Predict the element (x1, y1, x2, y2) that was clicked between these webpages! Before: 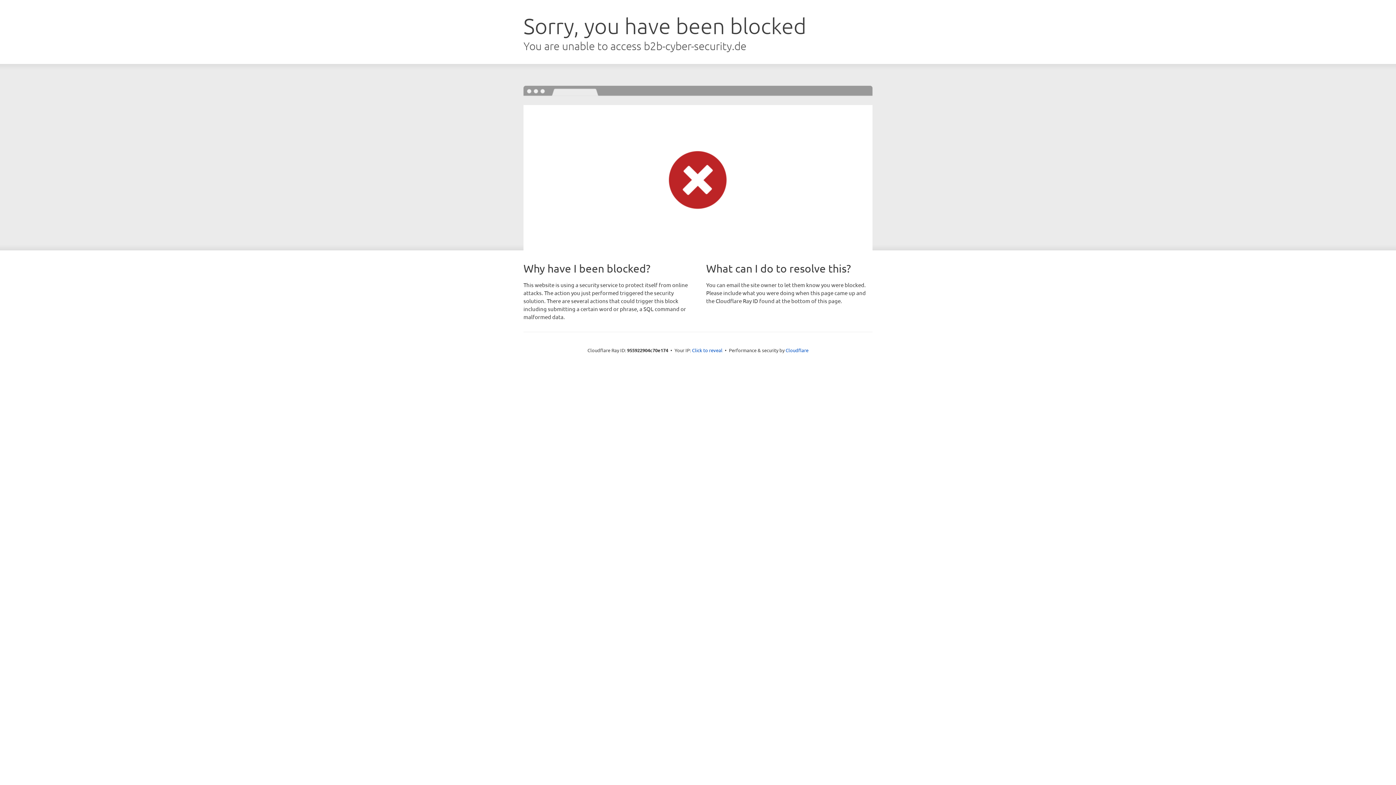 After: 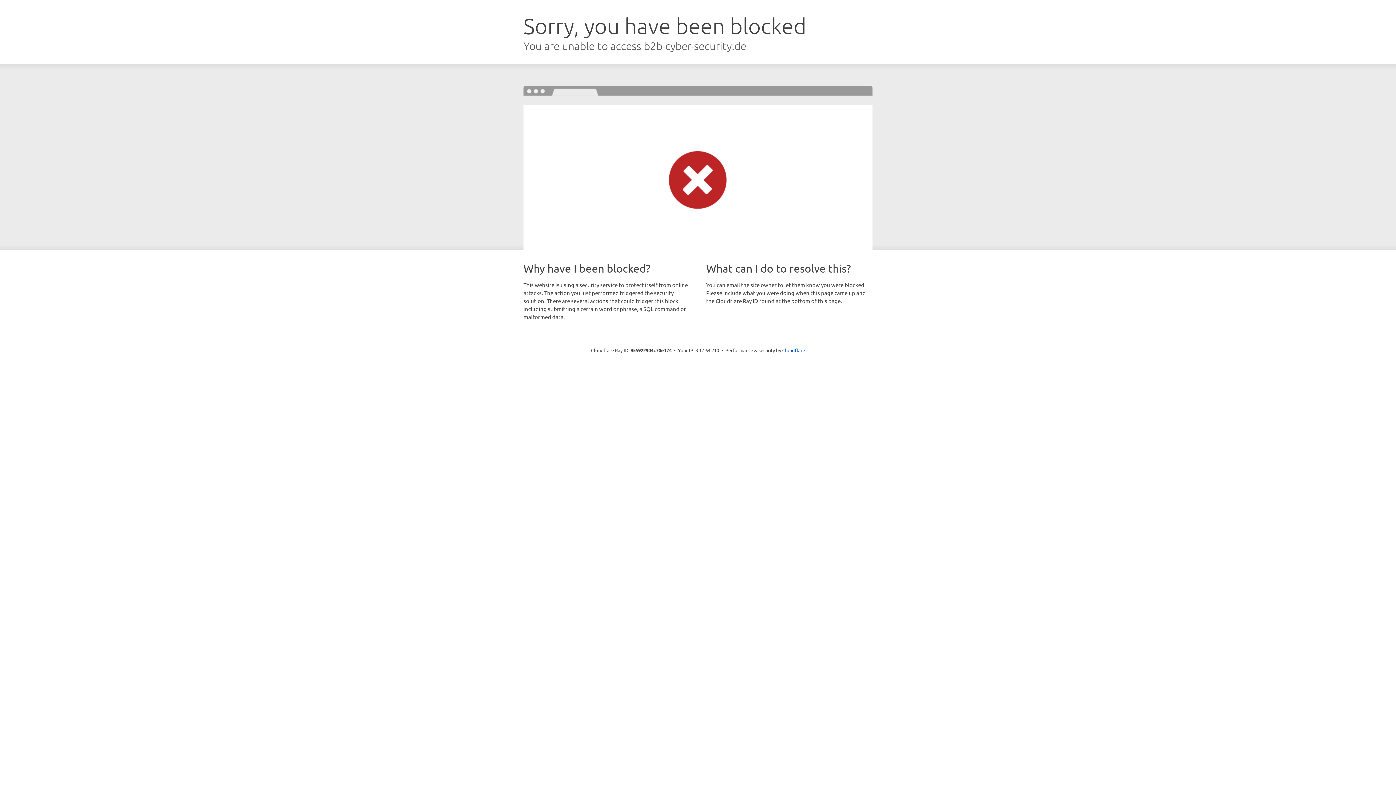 Action: label: Click to reveal bbox: (692, 346, 722, 353)